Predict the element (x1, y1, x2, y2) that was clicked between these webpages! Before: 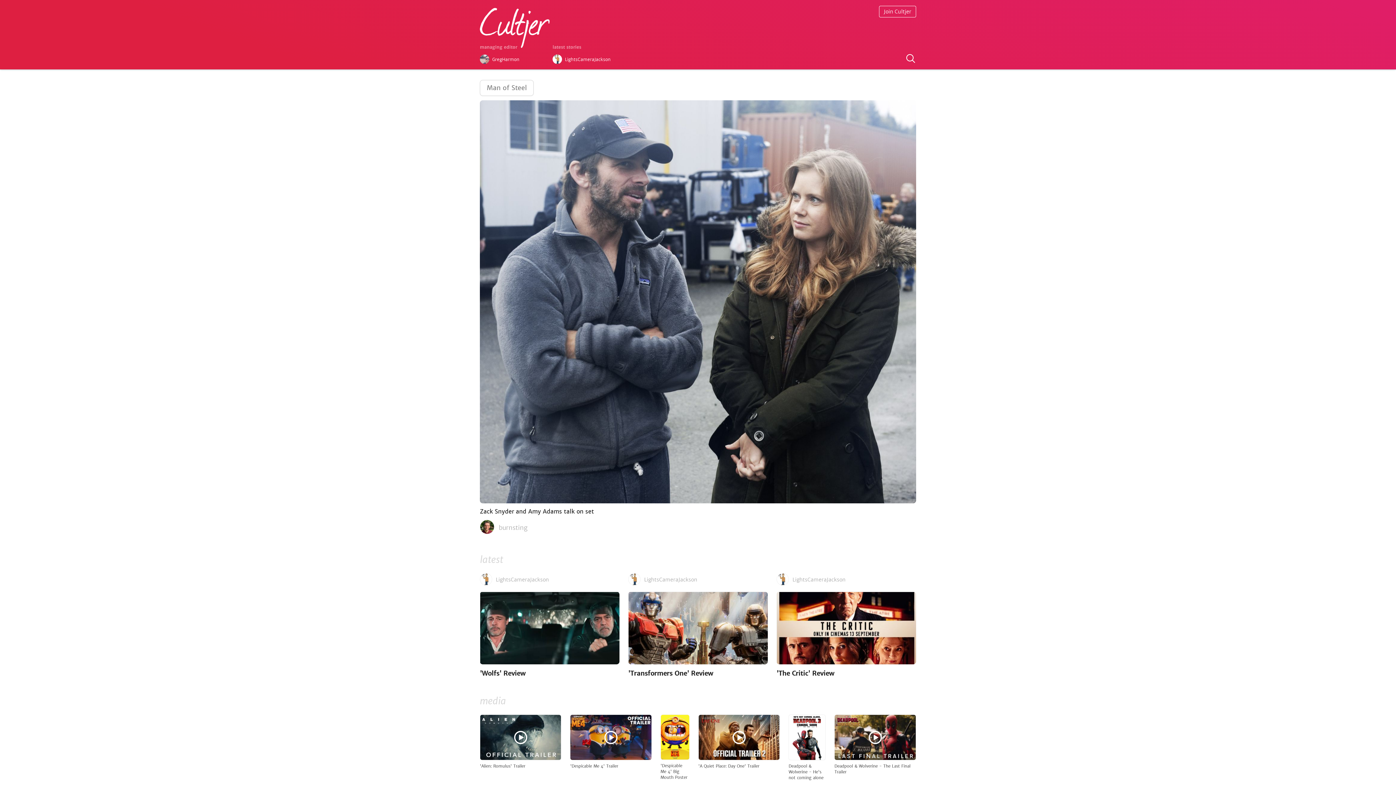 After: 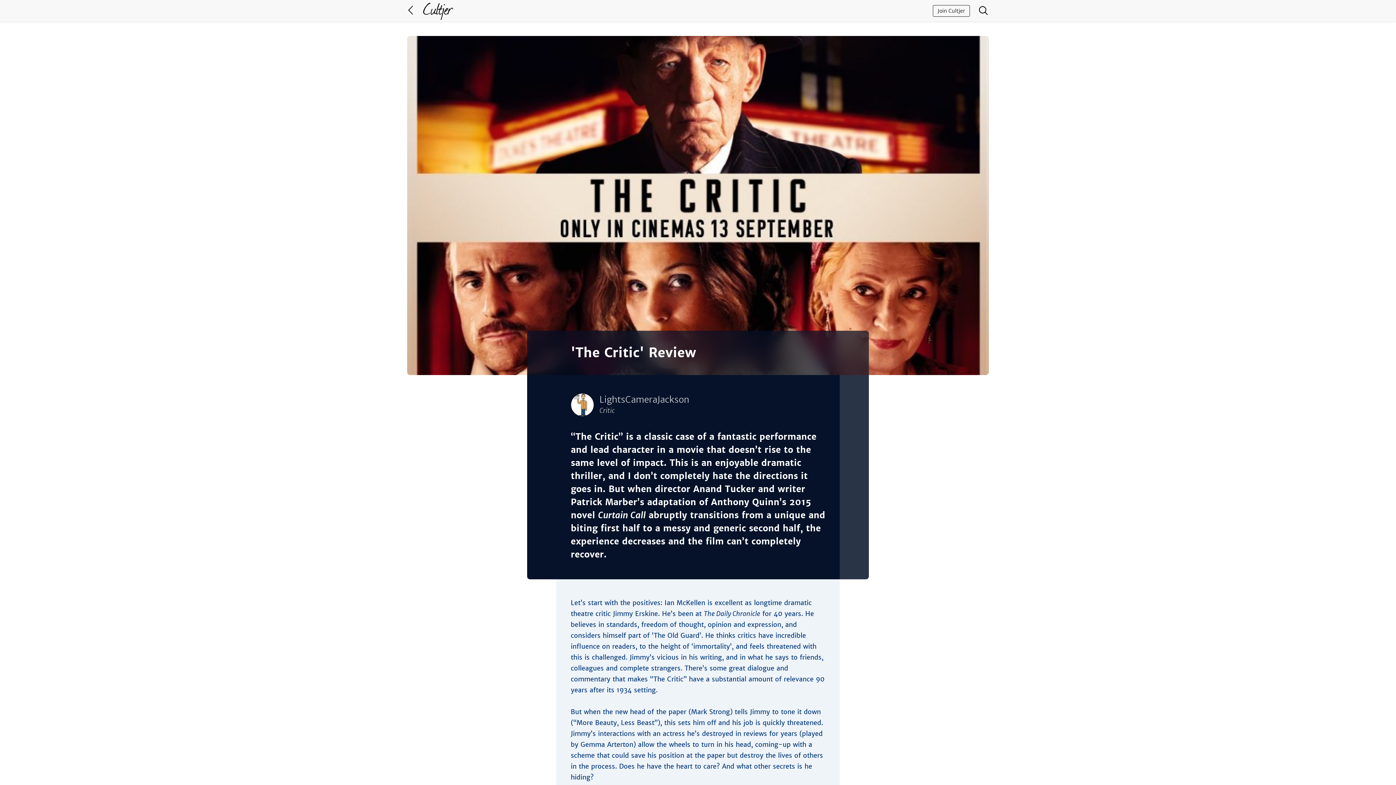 Action: bbox: (776, 592, 916, 678) label: 'The Critic' Review